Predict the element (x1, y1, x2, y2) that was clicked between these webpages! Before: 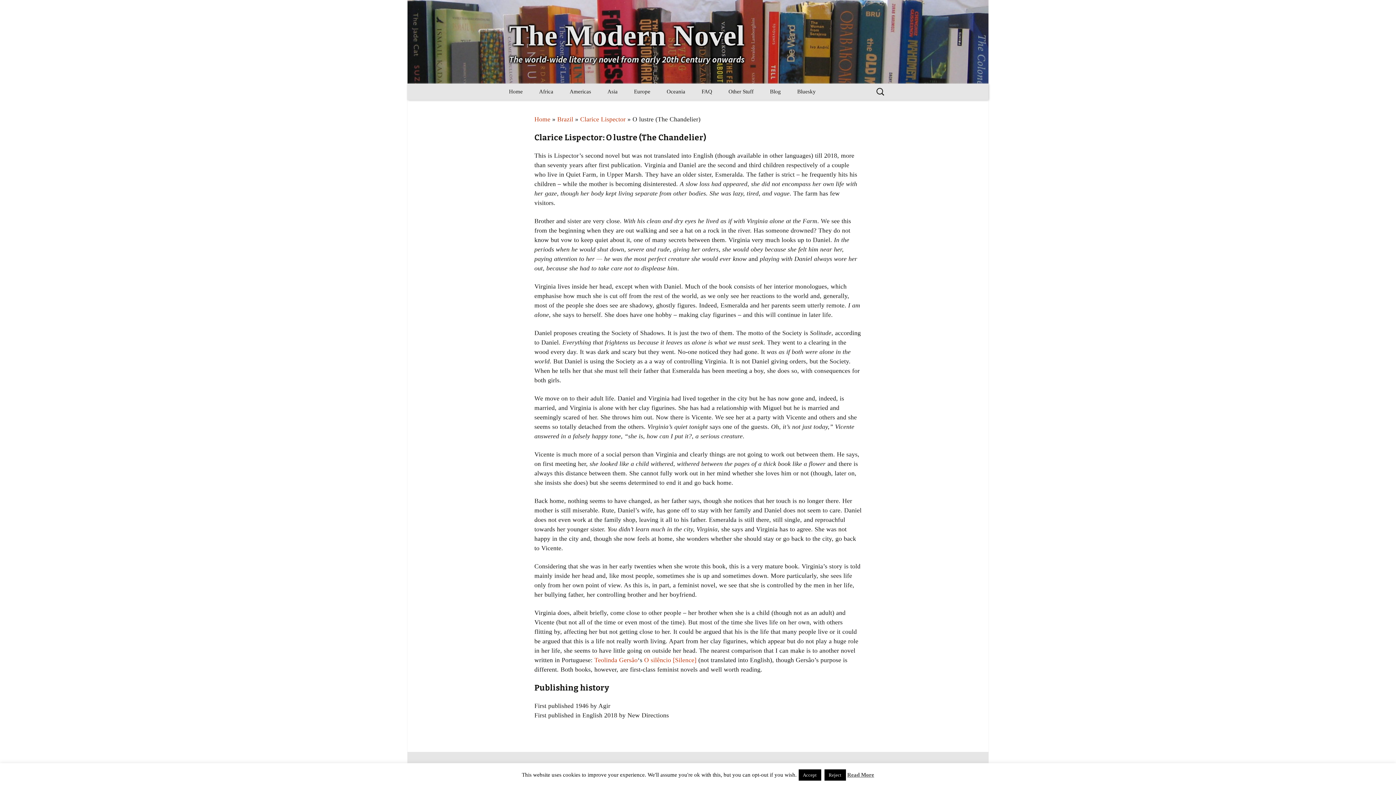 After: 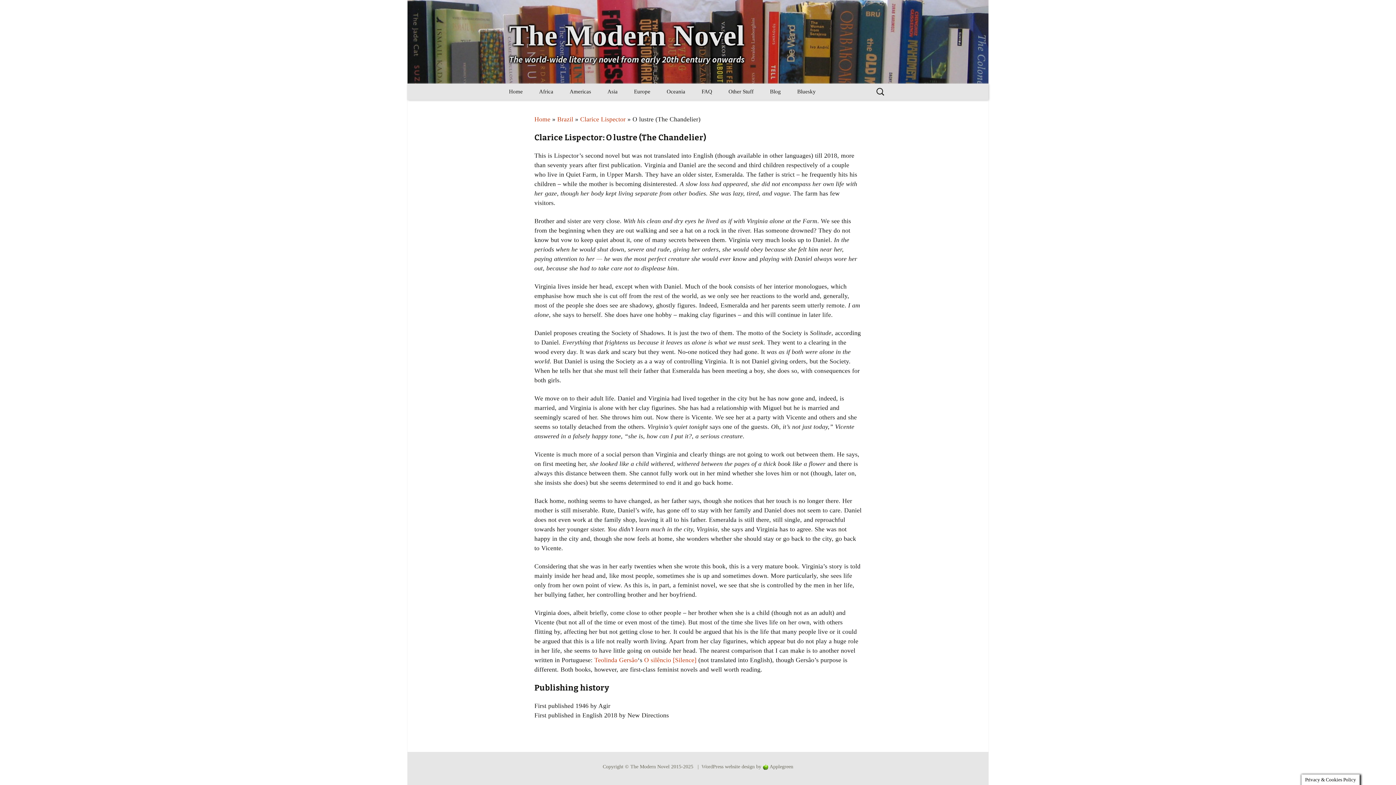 Action: label: Accept bbox: (798, 769, 821, 781)